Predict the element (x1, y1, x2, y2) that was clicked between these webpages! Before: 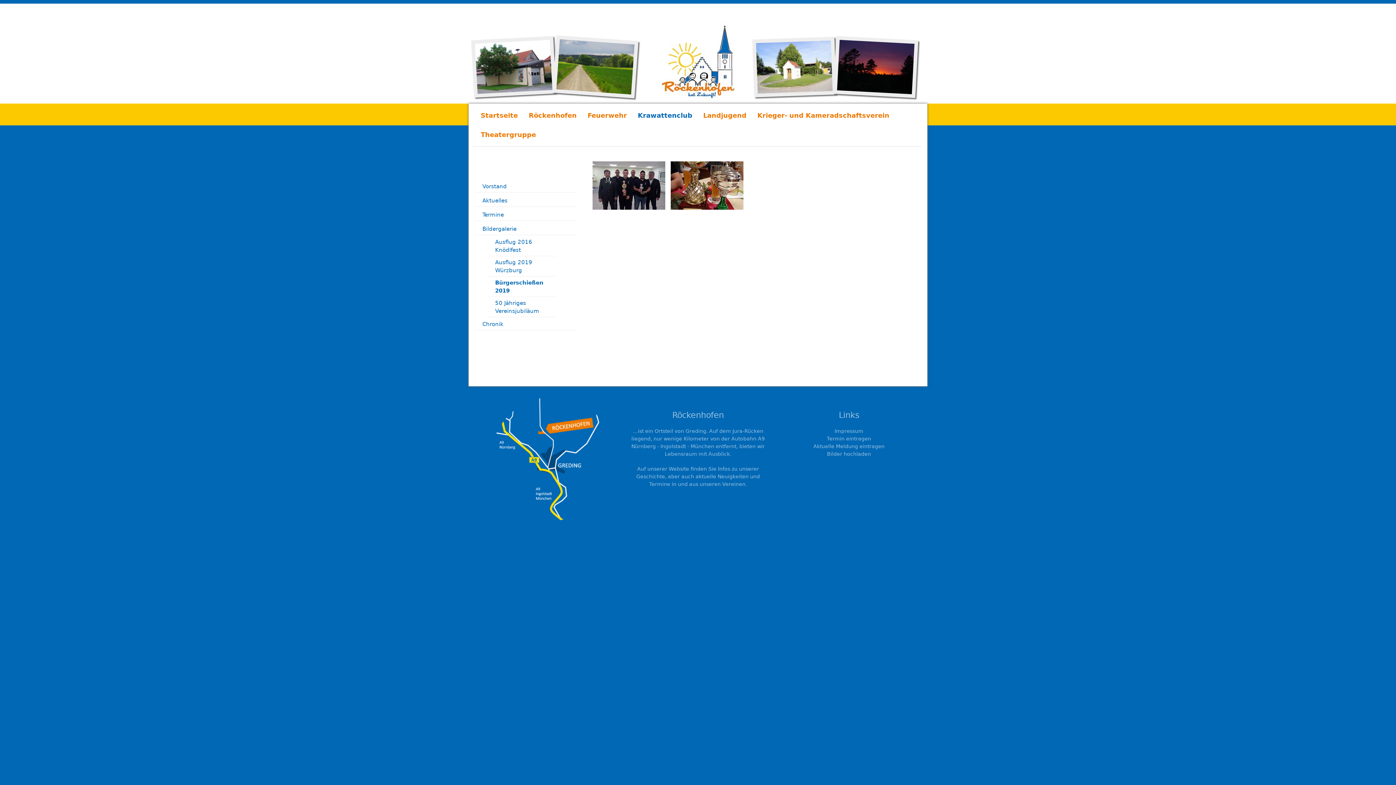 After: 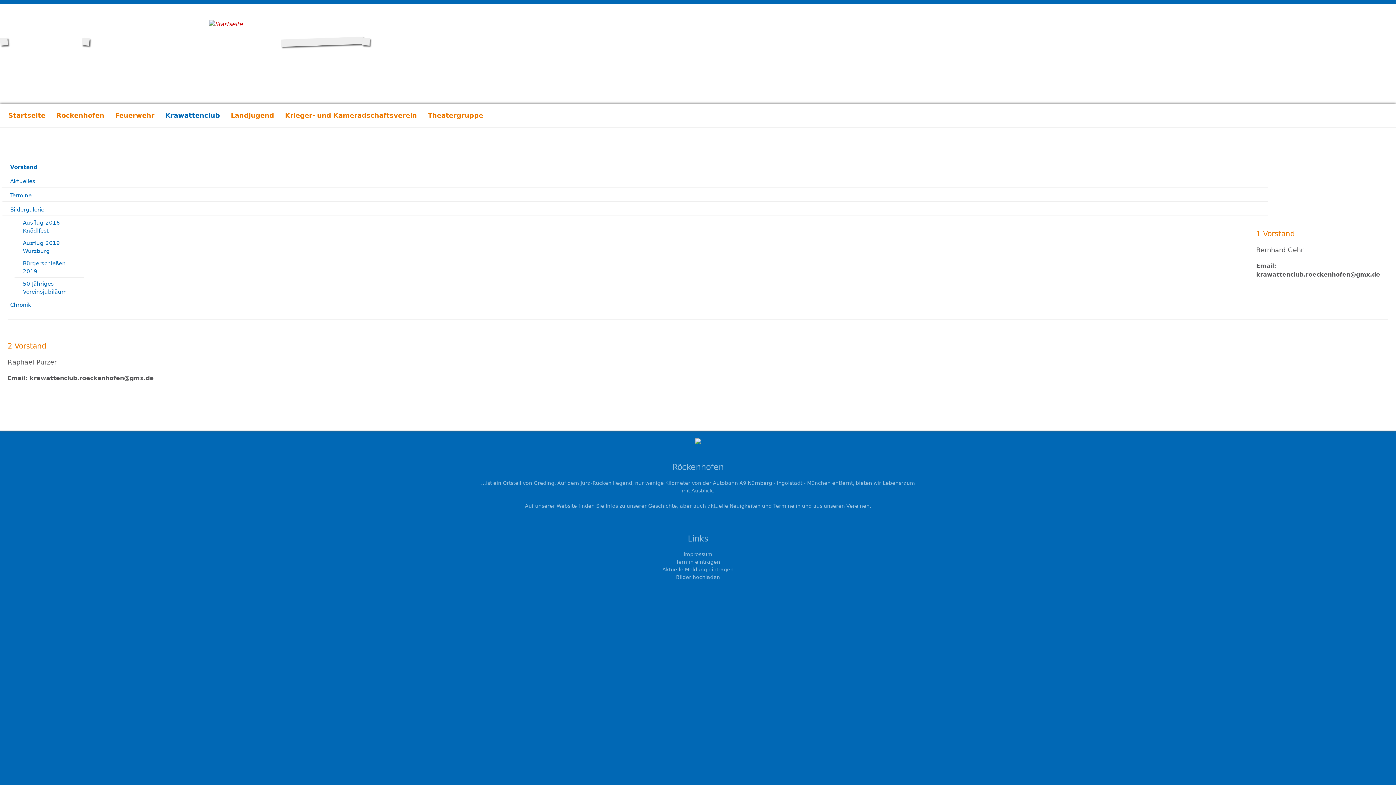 Action: bbox: (473, 180, 577, 192) label: Vorstand